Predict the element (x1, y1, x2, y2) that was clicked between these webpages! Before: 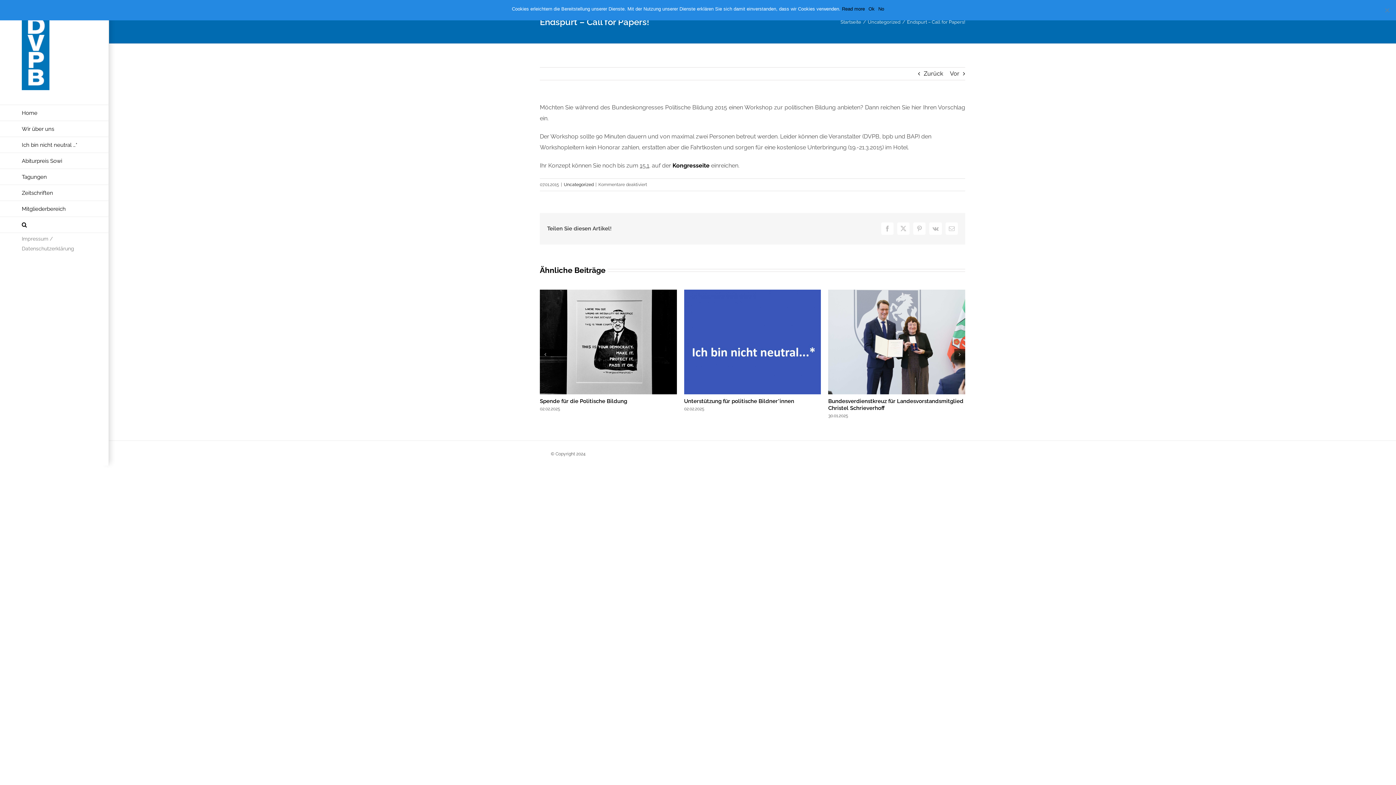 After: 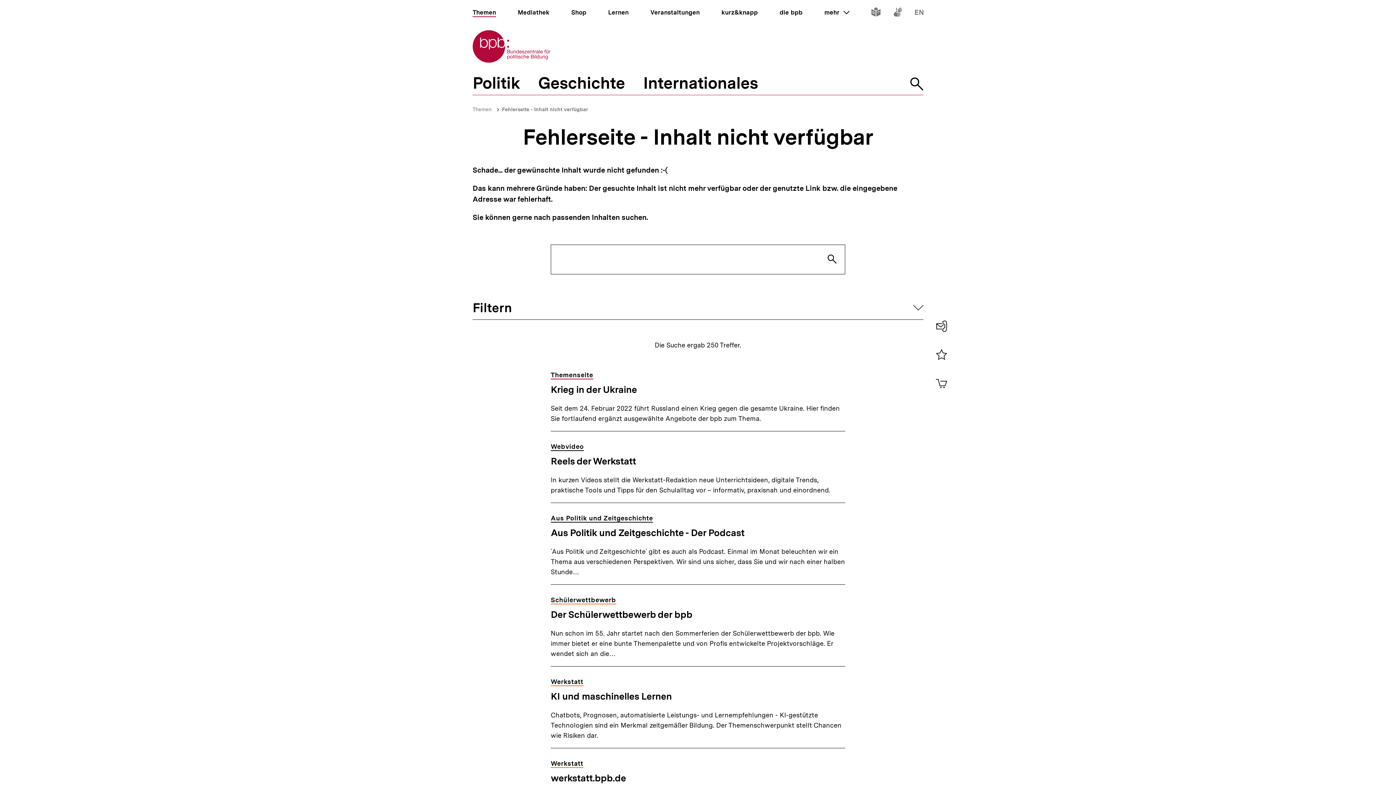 Action: label: Kongresseite bbox: (672, 162, 709, 169)